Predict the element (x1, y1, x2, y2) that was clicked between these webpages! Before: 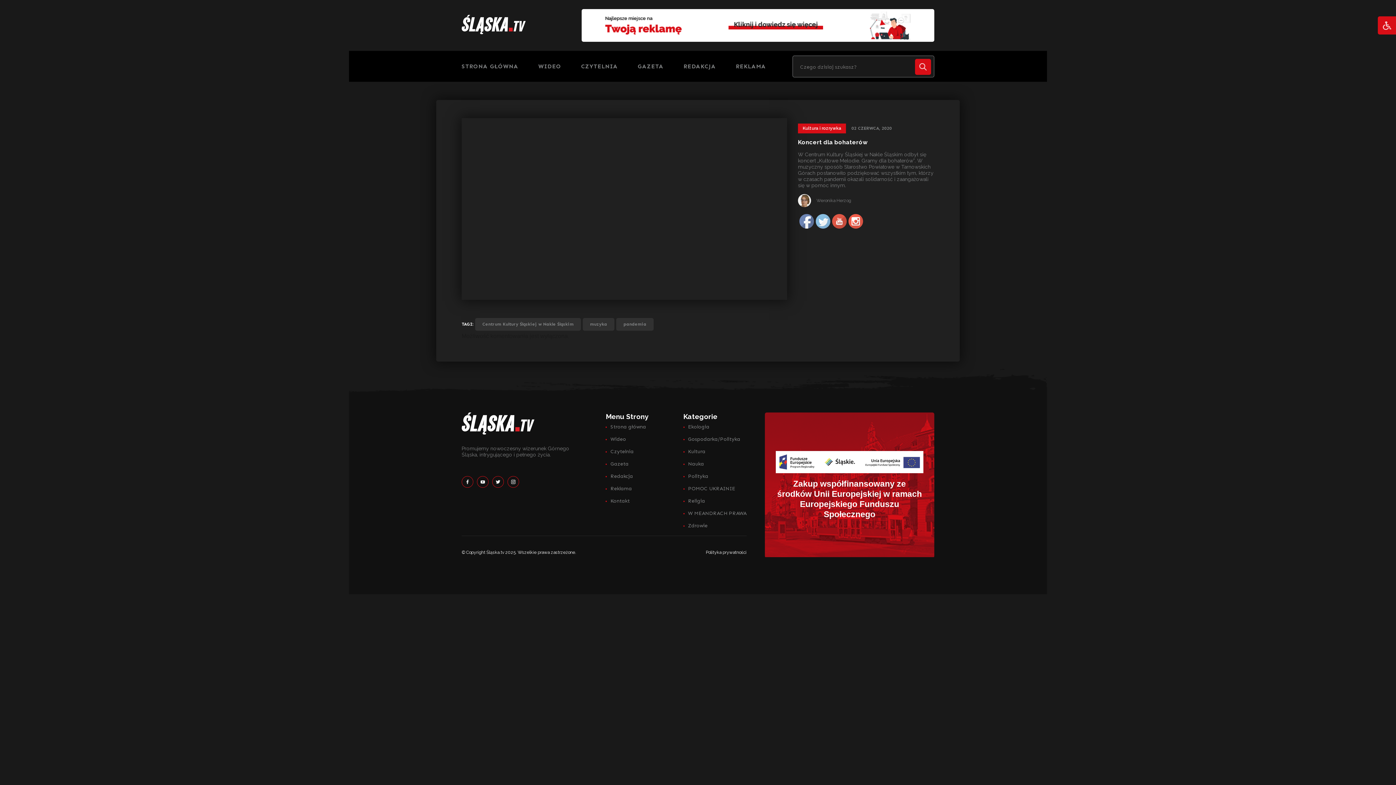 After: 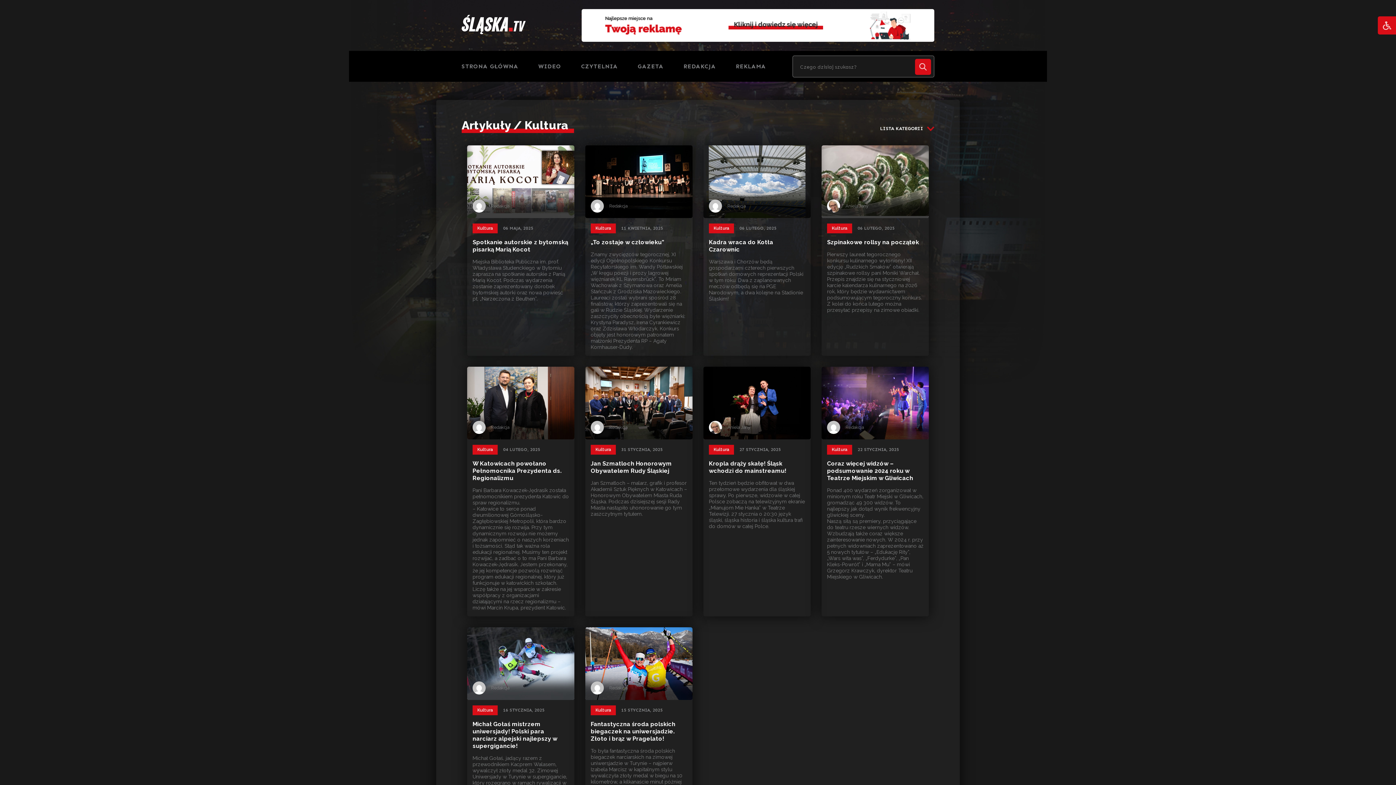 Action: label: Kultura bbox: (683, 445, 746, 458)